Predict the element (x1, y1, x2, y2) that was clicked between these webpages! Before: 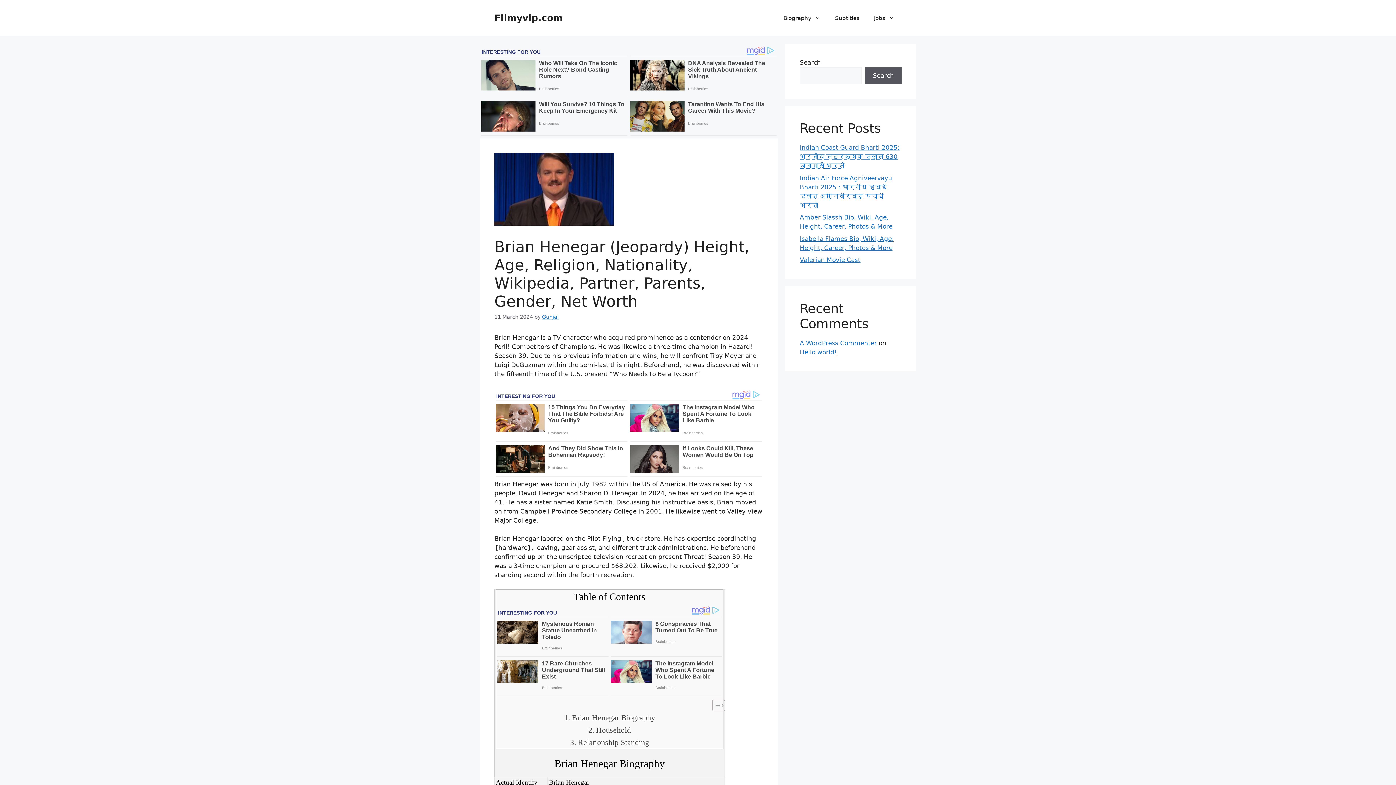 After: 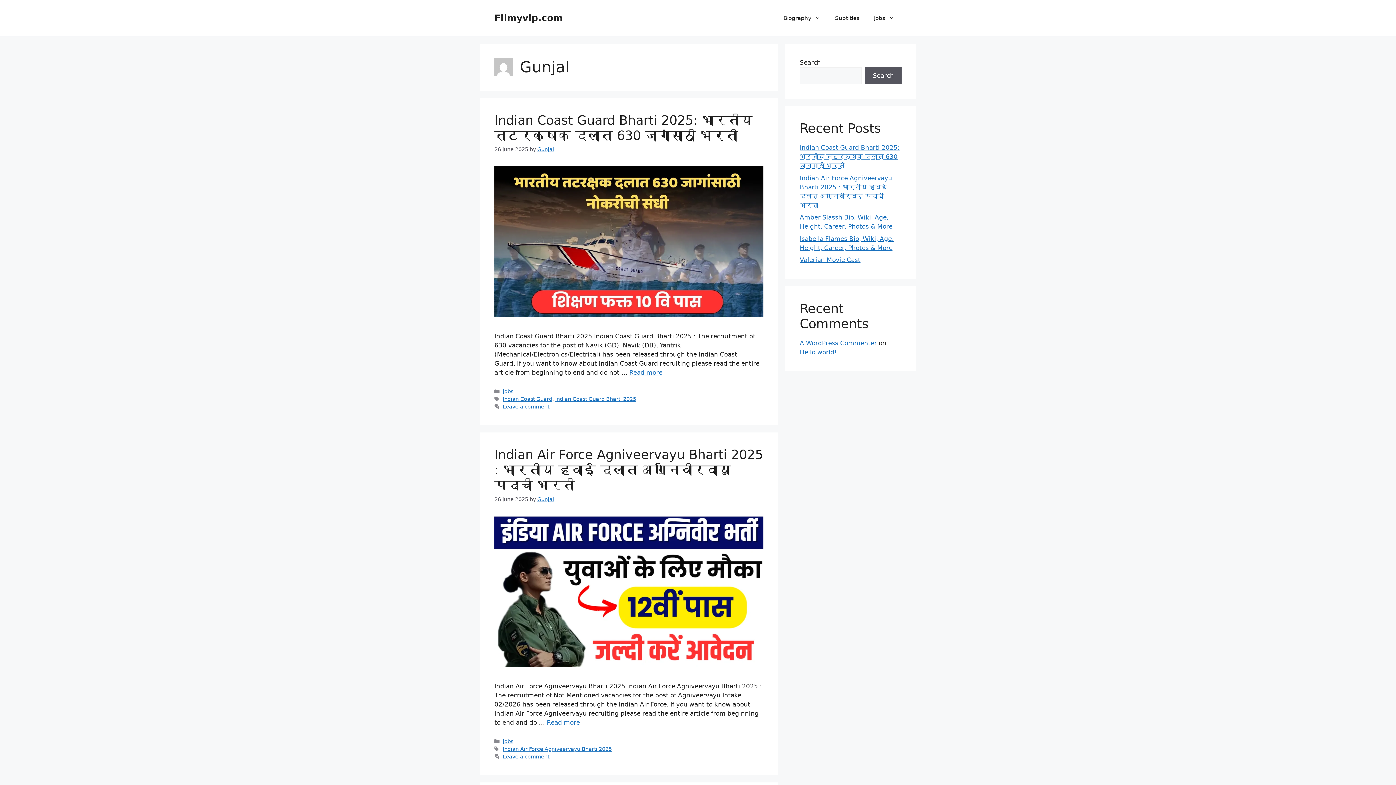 Action: label: Gunjal bbox: (542, 356, 558, 362)